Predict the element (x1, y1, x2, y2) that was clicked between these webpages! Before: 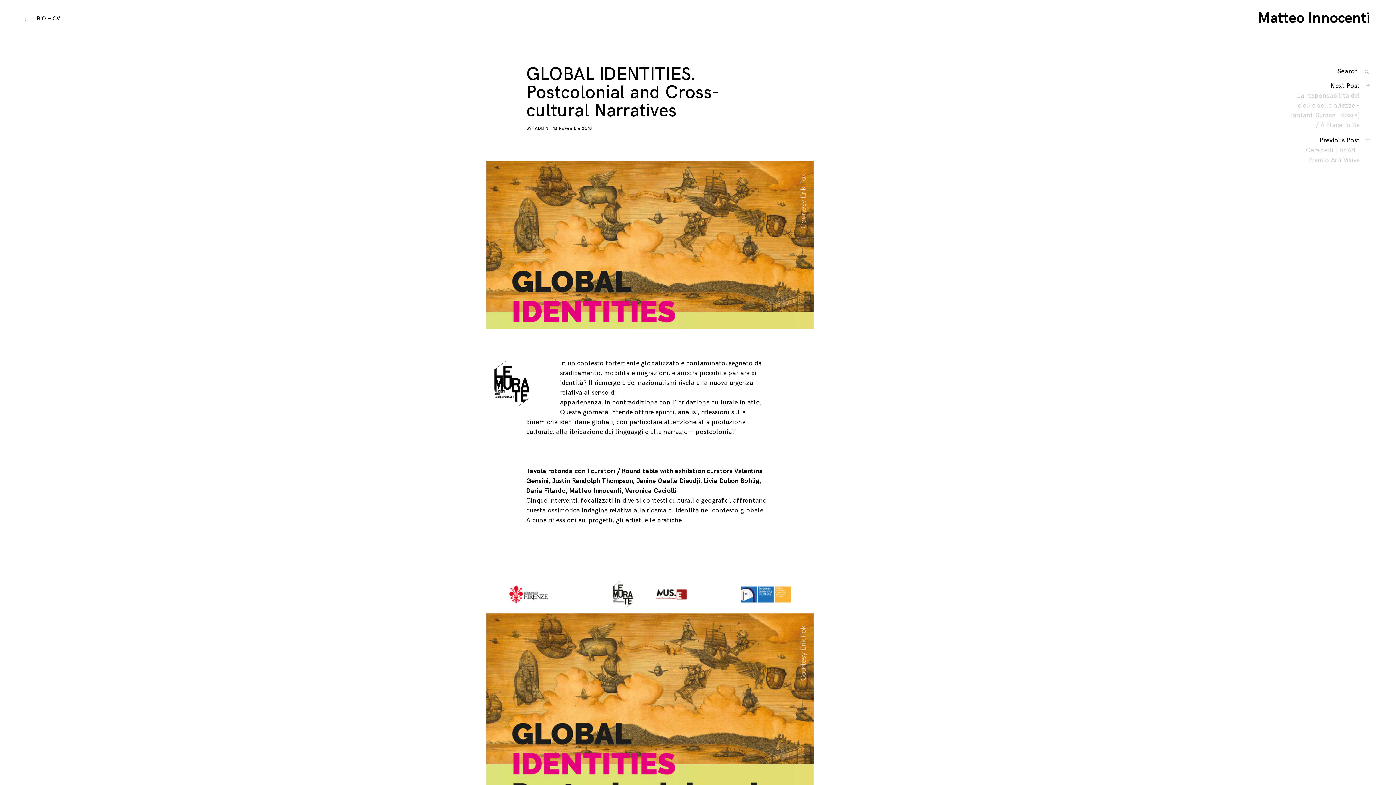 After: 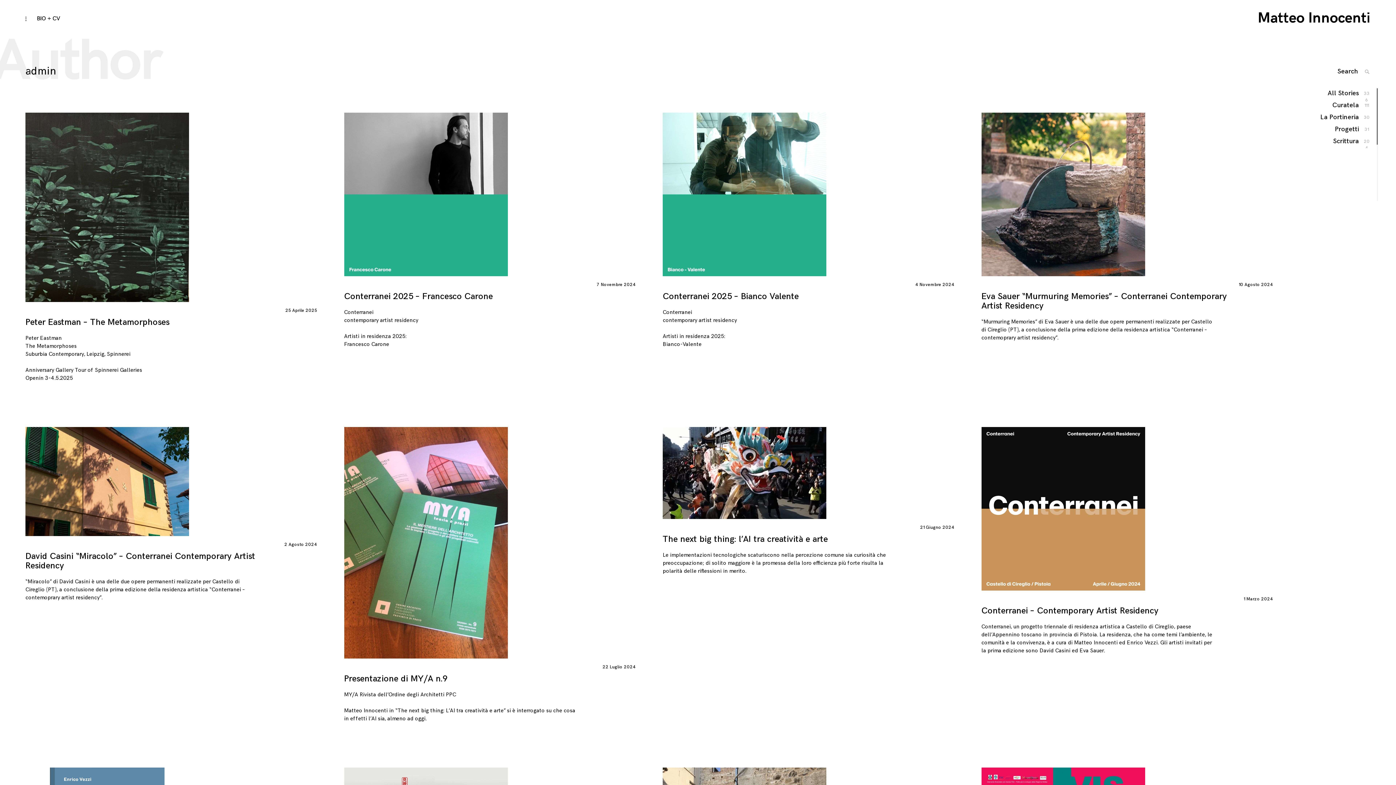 Action: bbox: (535, 125, 548, 131) label: ADMIN